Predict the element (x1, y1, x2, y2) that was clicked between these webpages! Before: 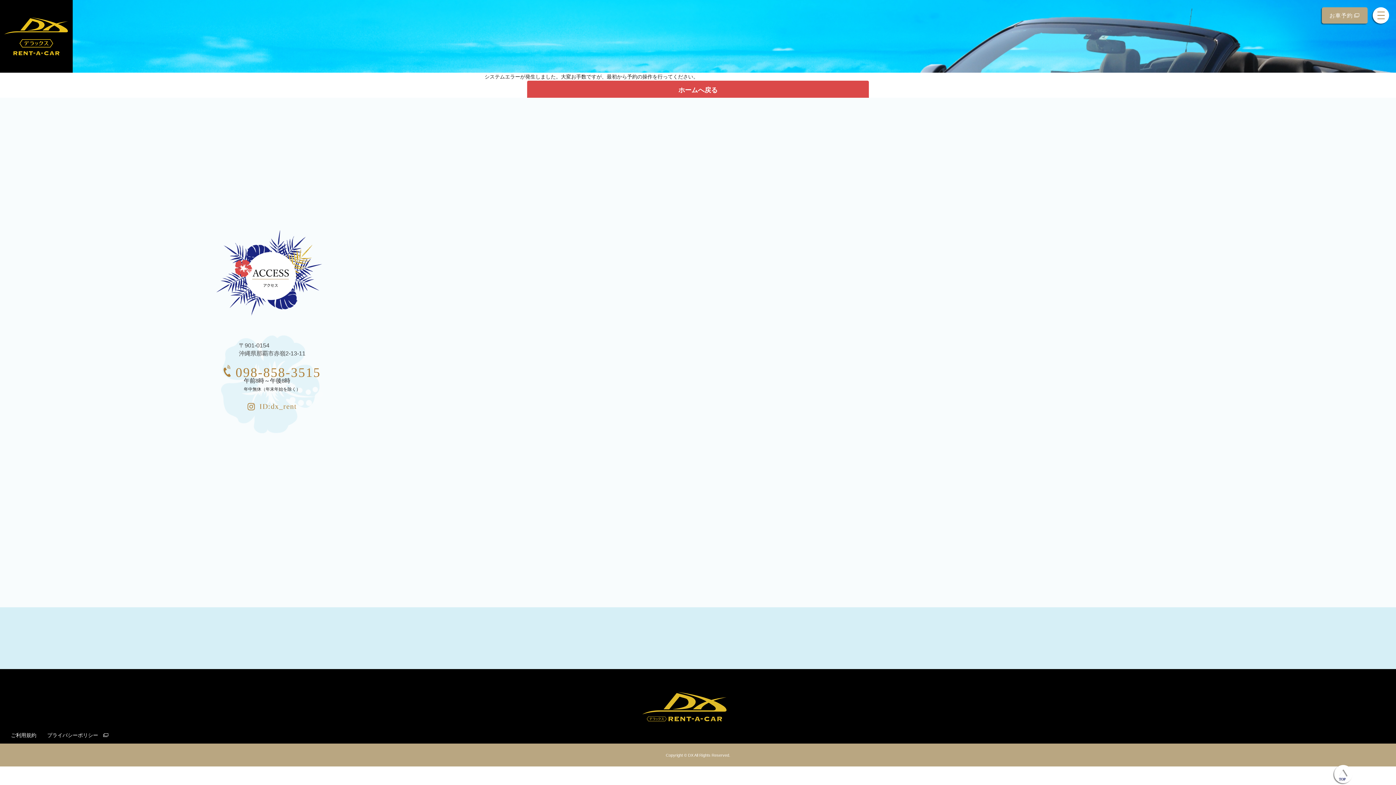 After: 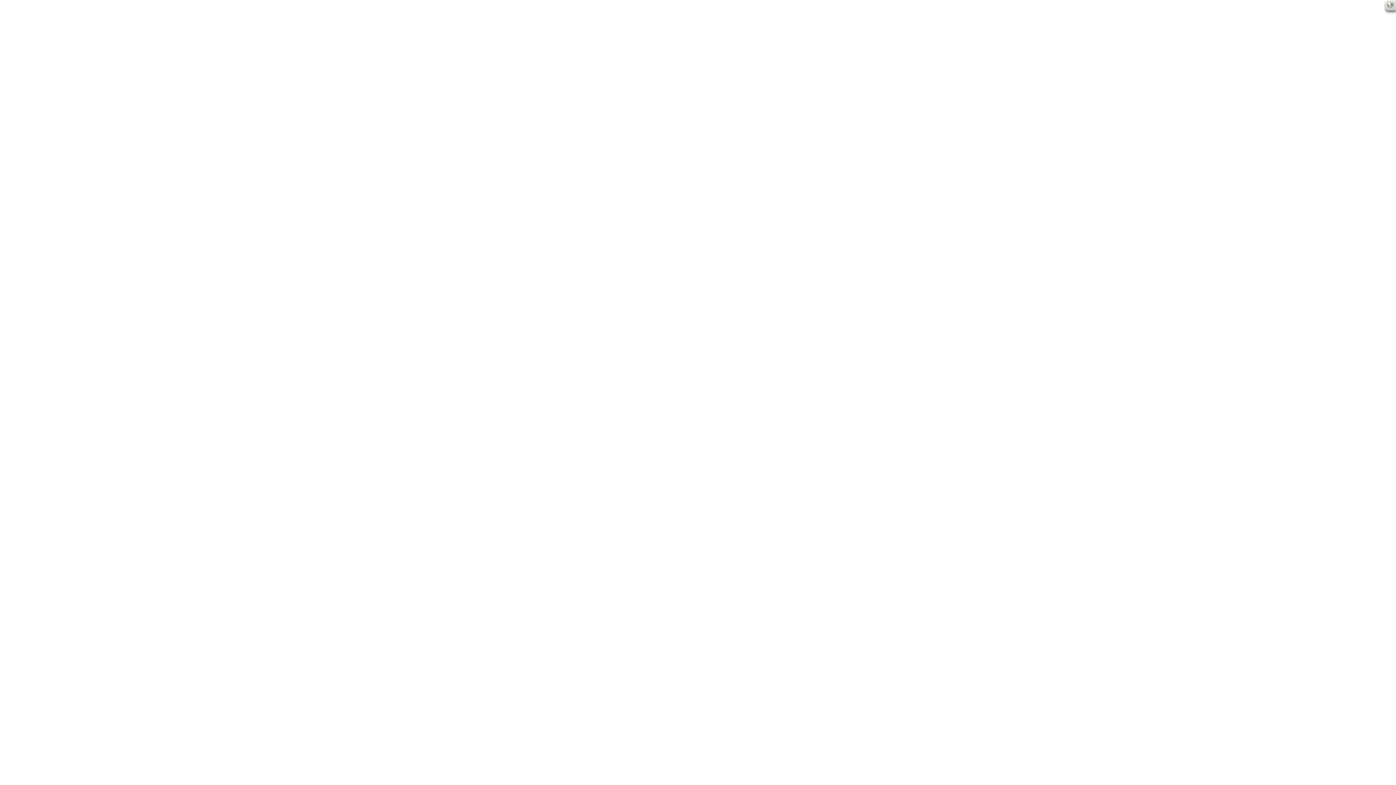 Action: bbox: (527, 80, 868, 97) label: ホームへ戻る